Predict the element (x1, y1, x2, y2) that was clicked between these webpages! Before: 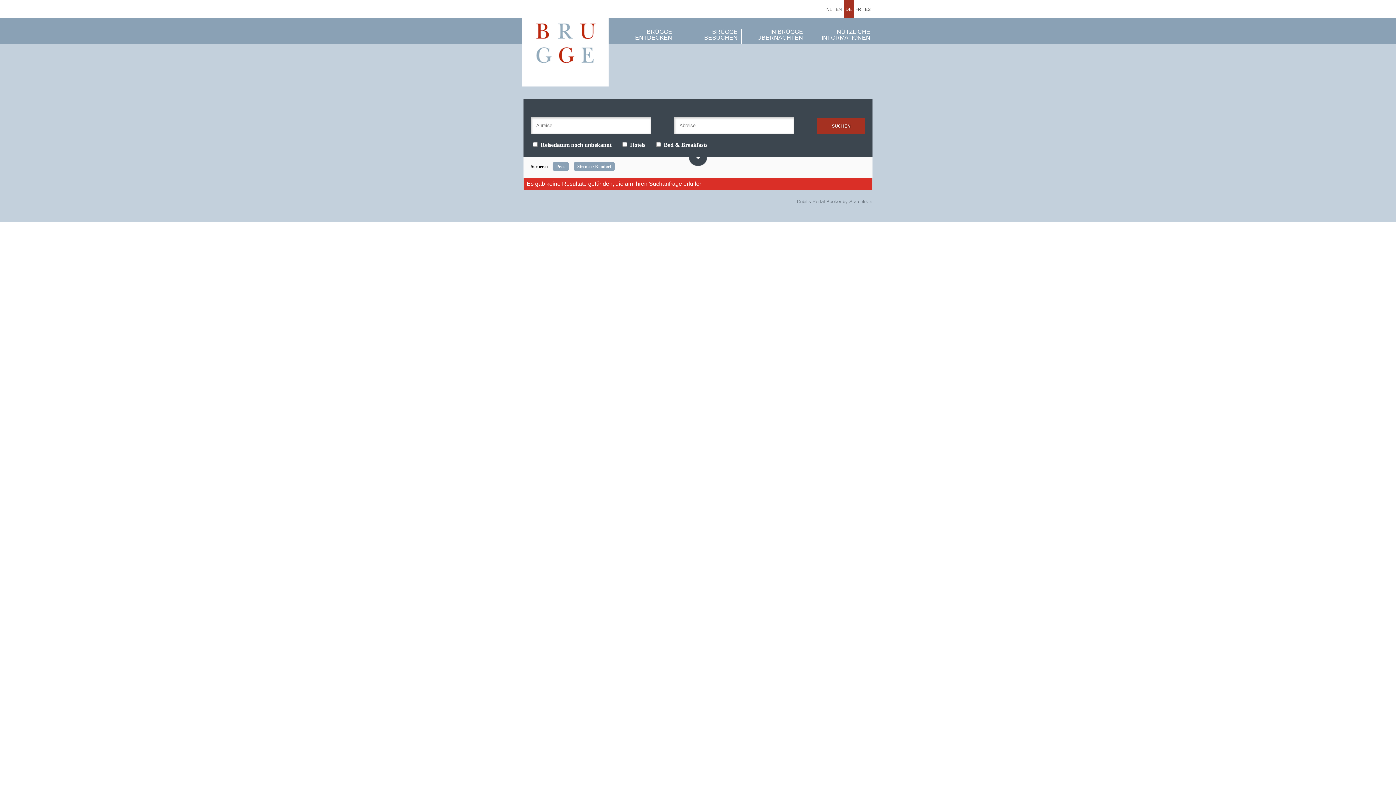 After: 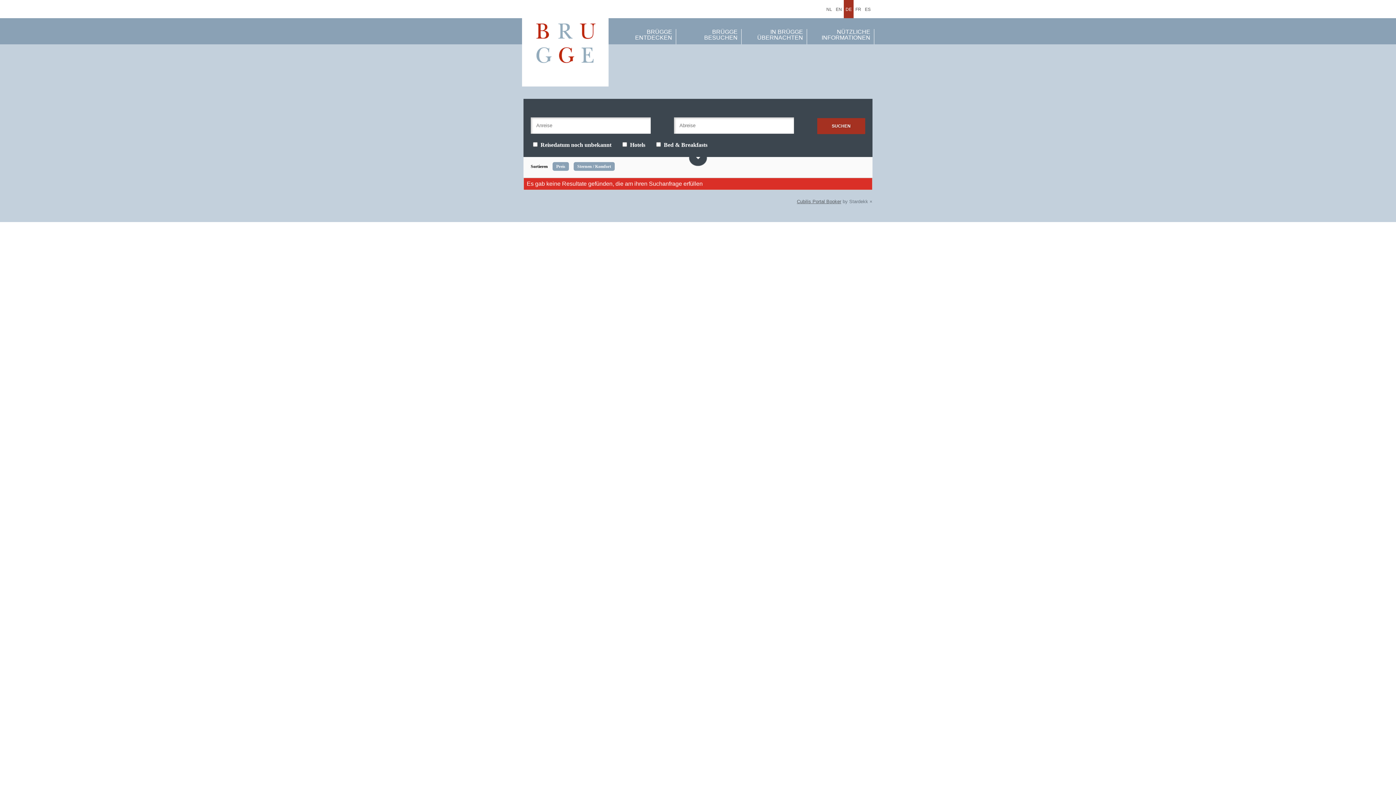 Action: label: Cubilis Portal Booker bbox: (797, 198, 841, 204)